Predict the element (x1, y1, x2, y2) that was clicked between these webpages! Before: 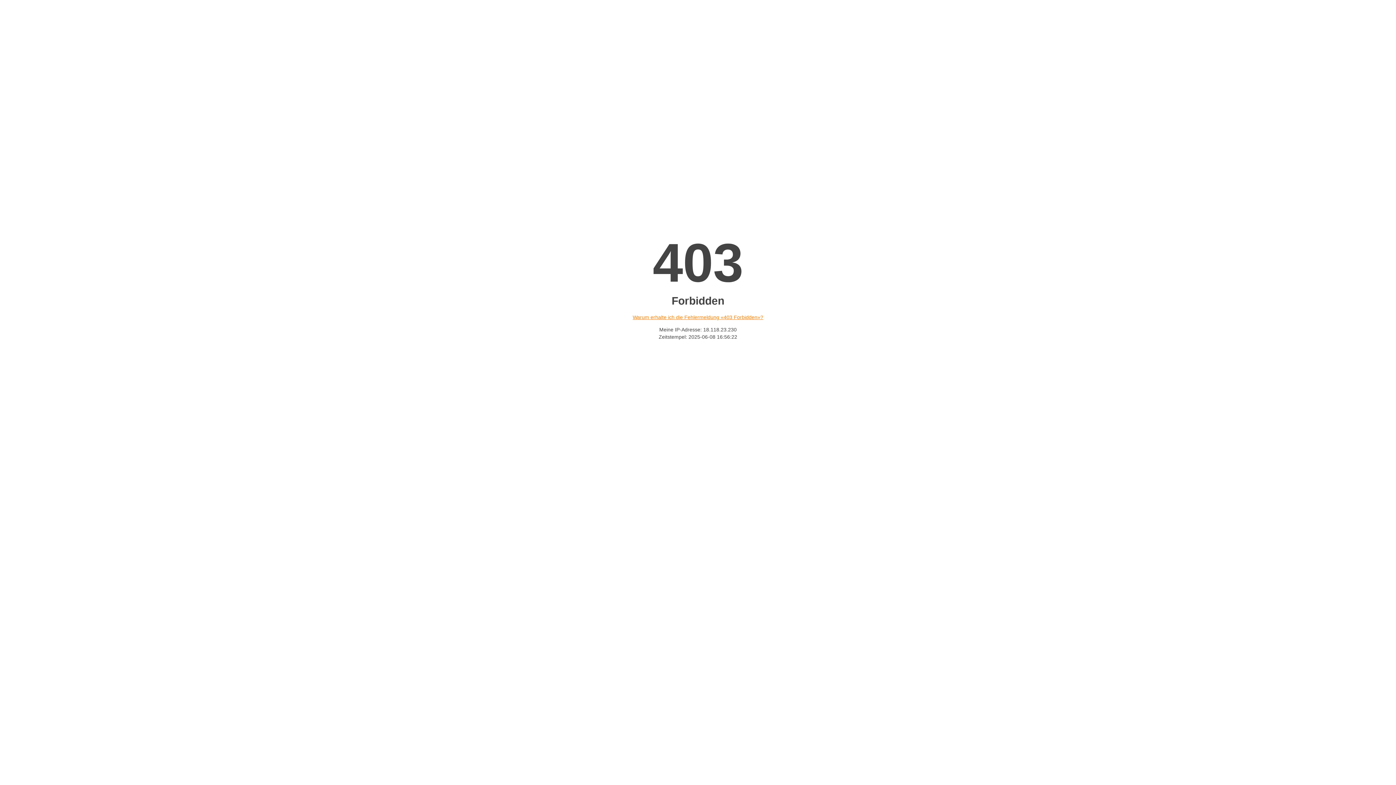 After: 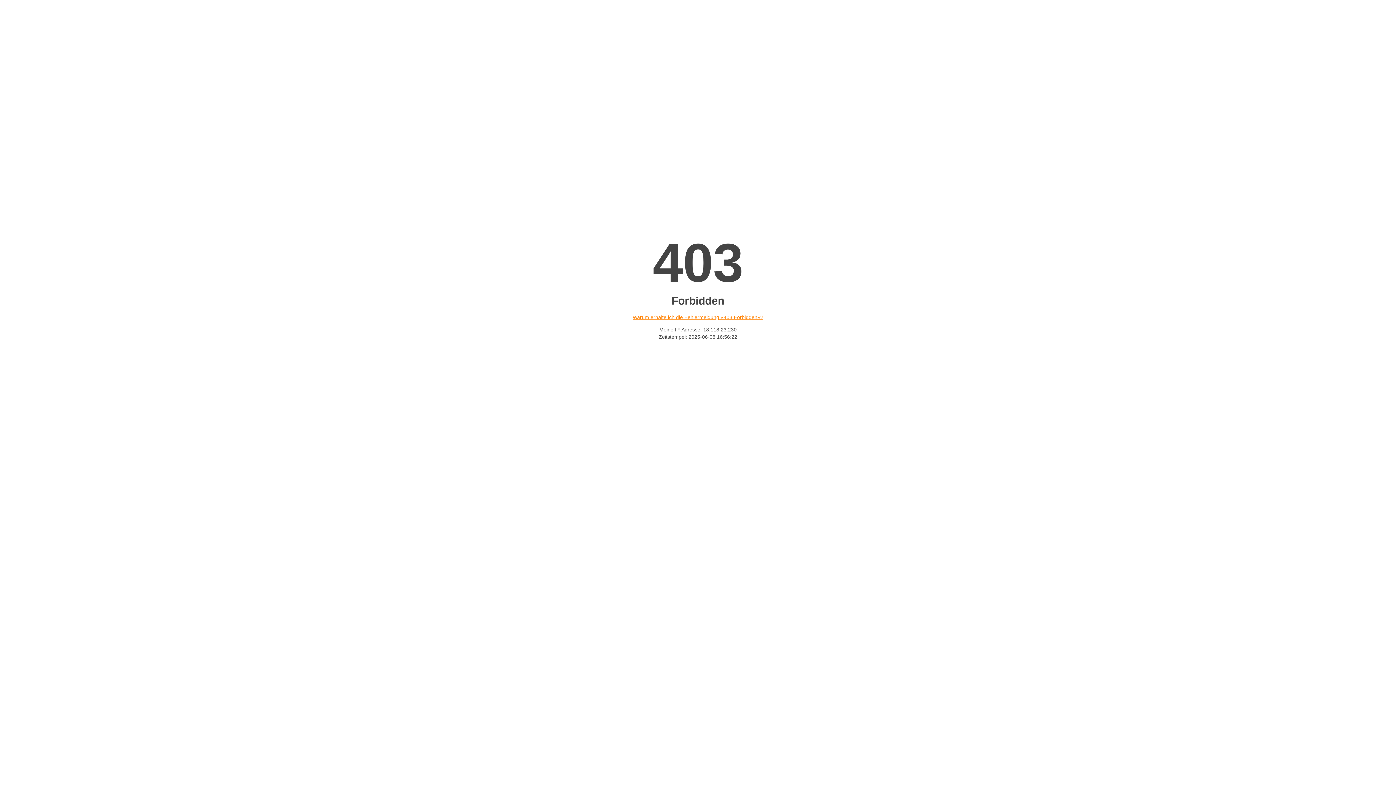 Action: label: Warum erhalte ich die Fehlermeldung «403 Forbidden»? bbox: (632, 314, 763, 320)